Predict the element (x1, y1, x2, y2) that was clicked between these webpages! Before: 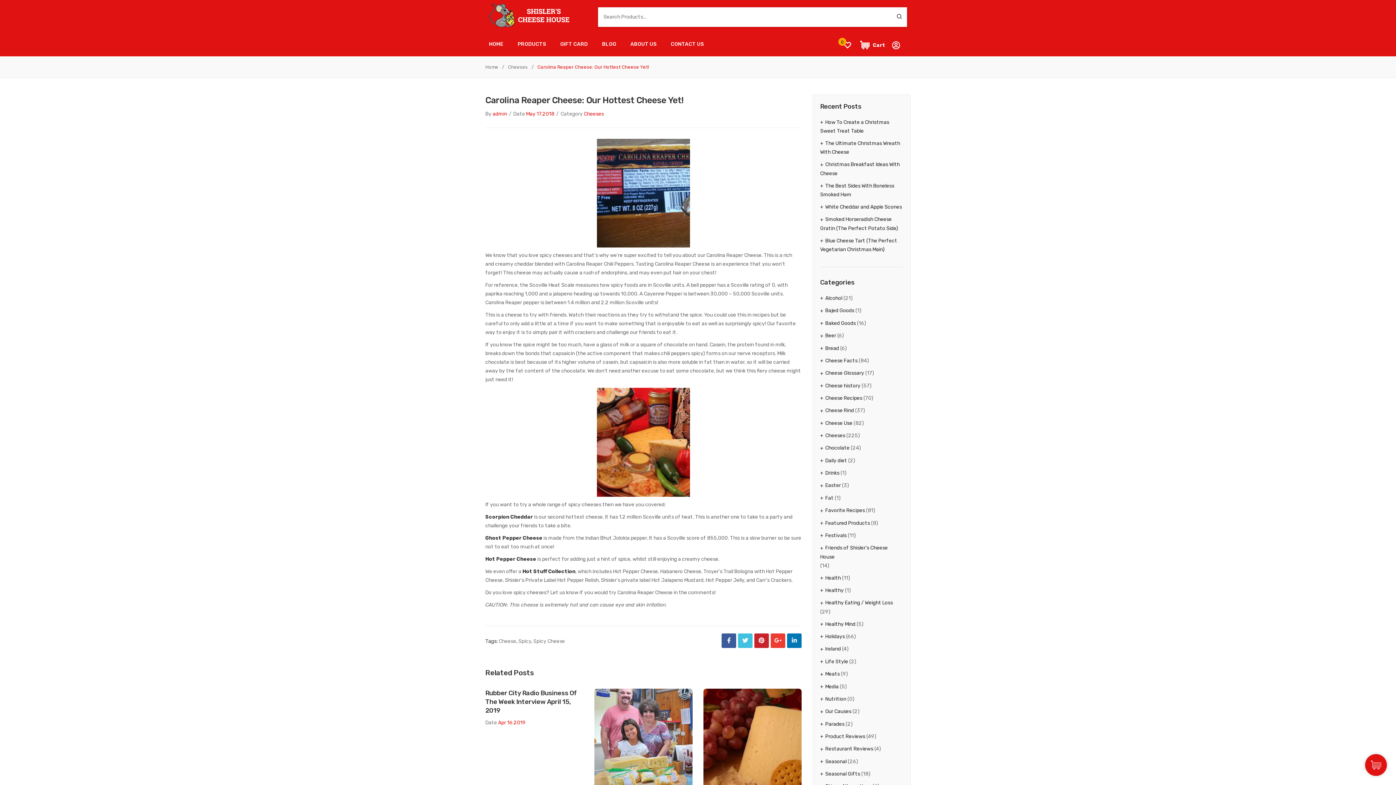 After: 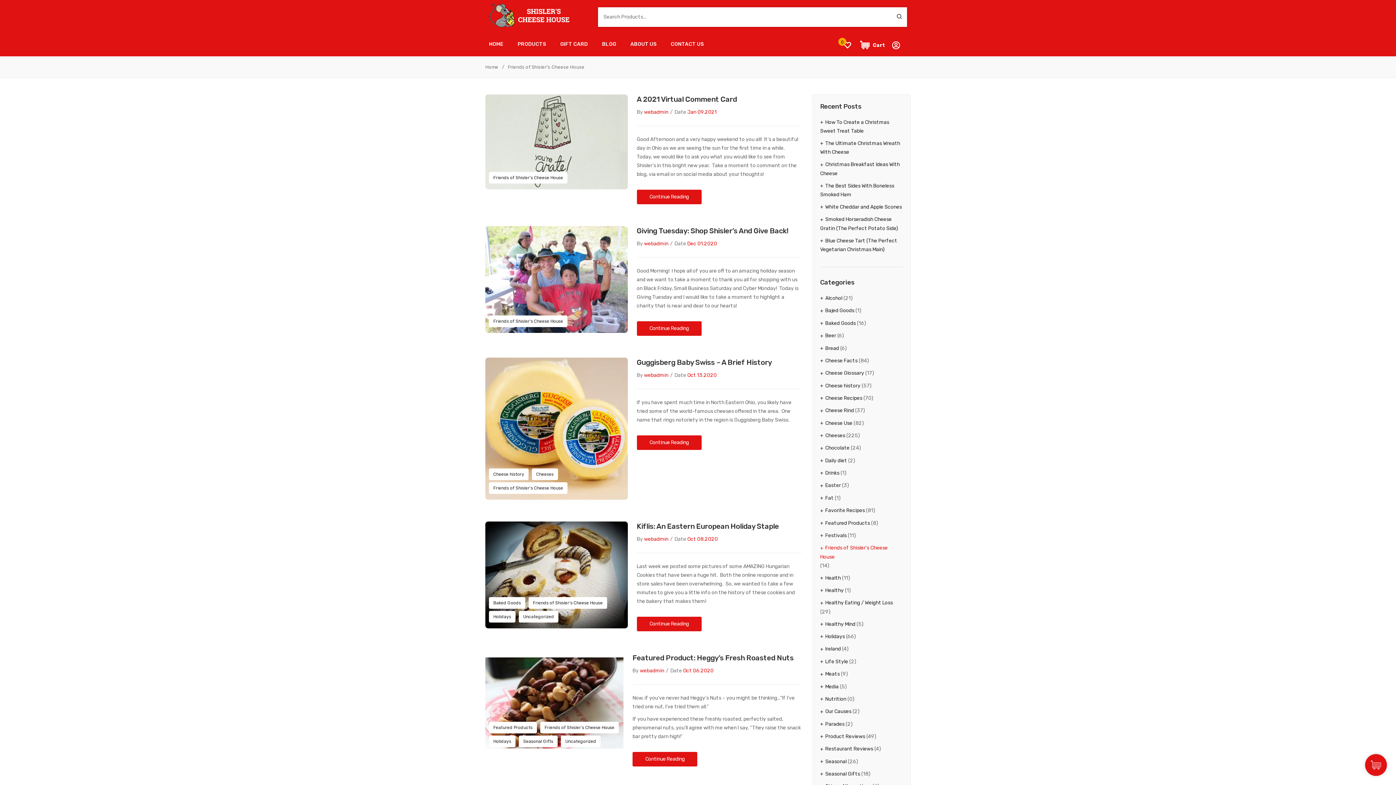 Action: label: Friends of Shisler's Cheese House bbox: (820, 544, 903, 561)